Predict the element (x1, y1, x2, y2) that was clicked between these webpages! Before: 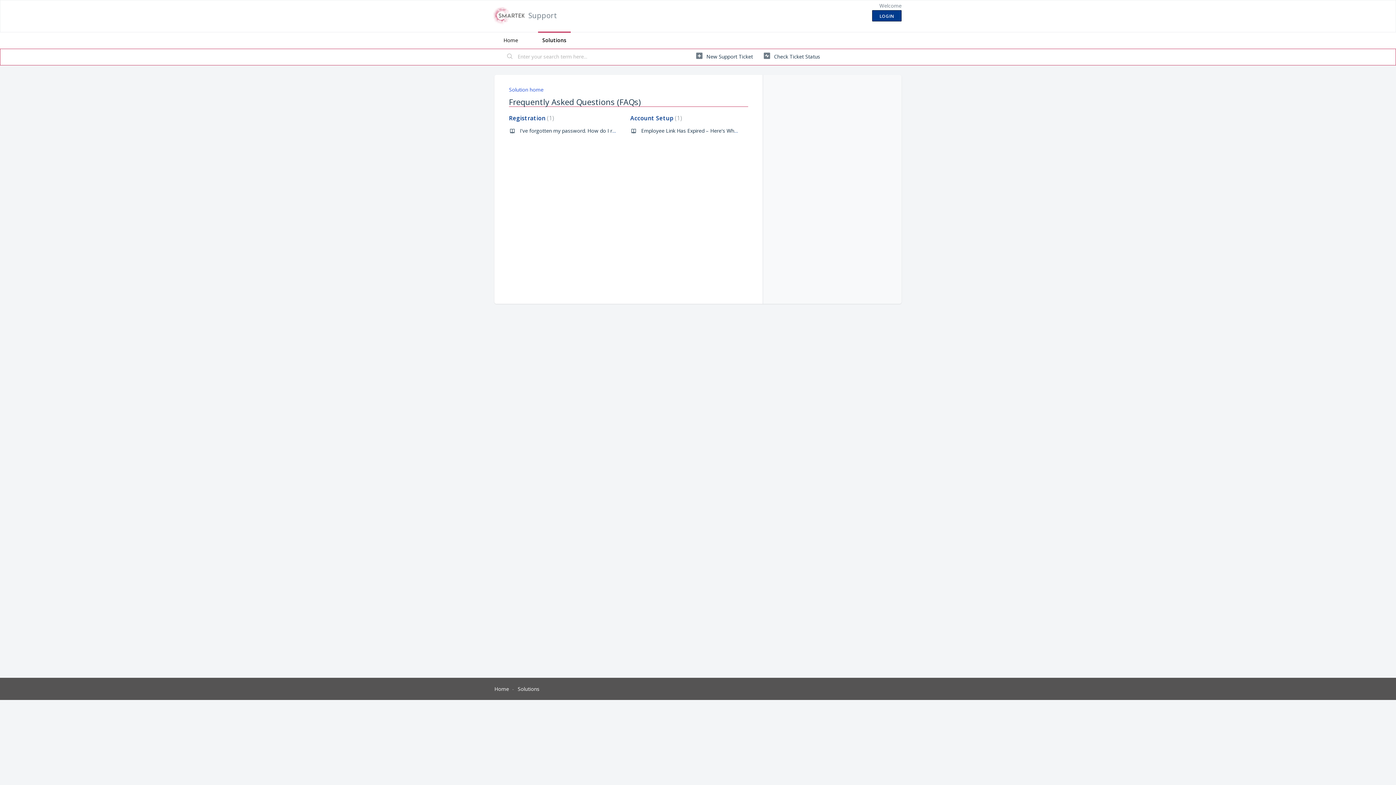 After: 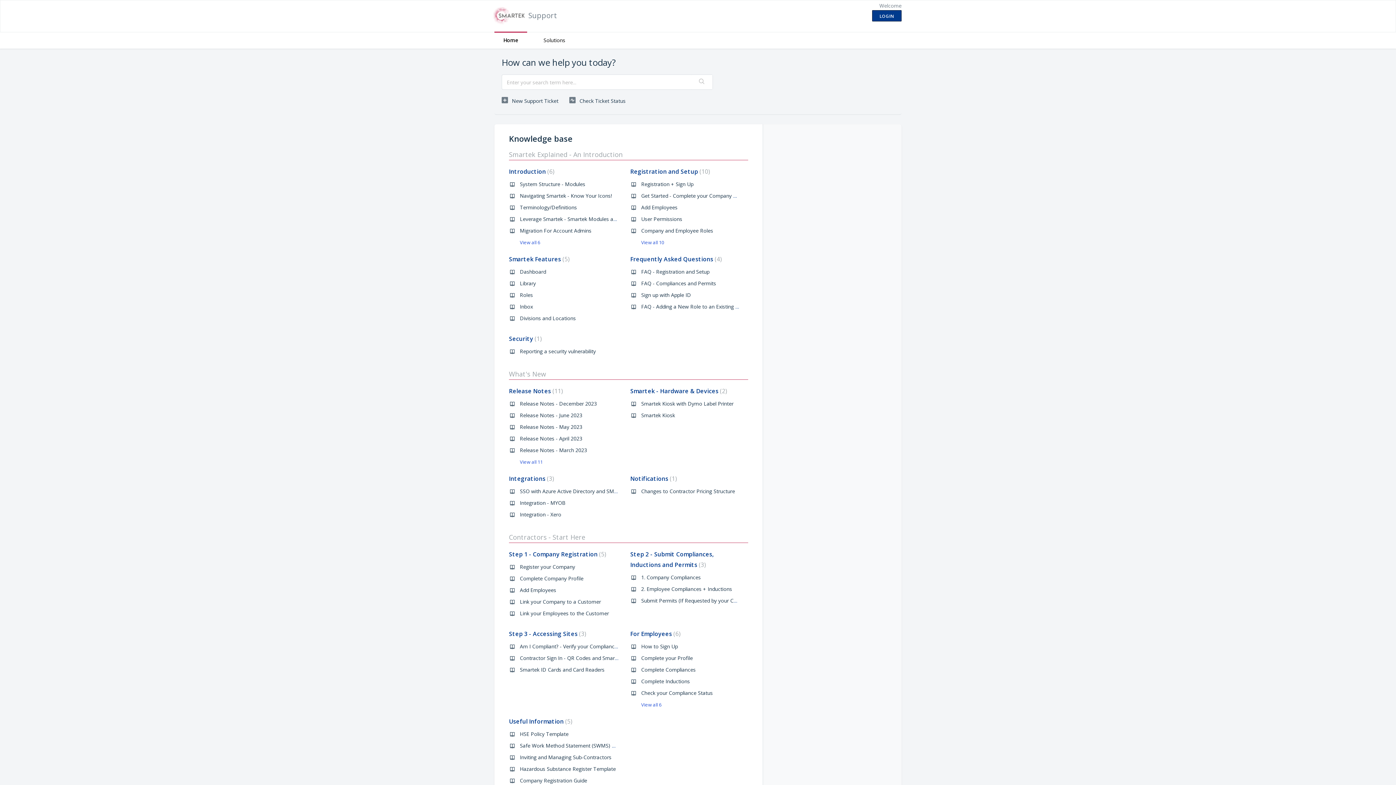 Action: bbox: (494, 685, 509, 692) label: Home